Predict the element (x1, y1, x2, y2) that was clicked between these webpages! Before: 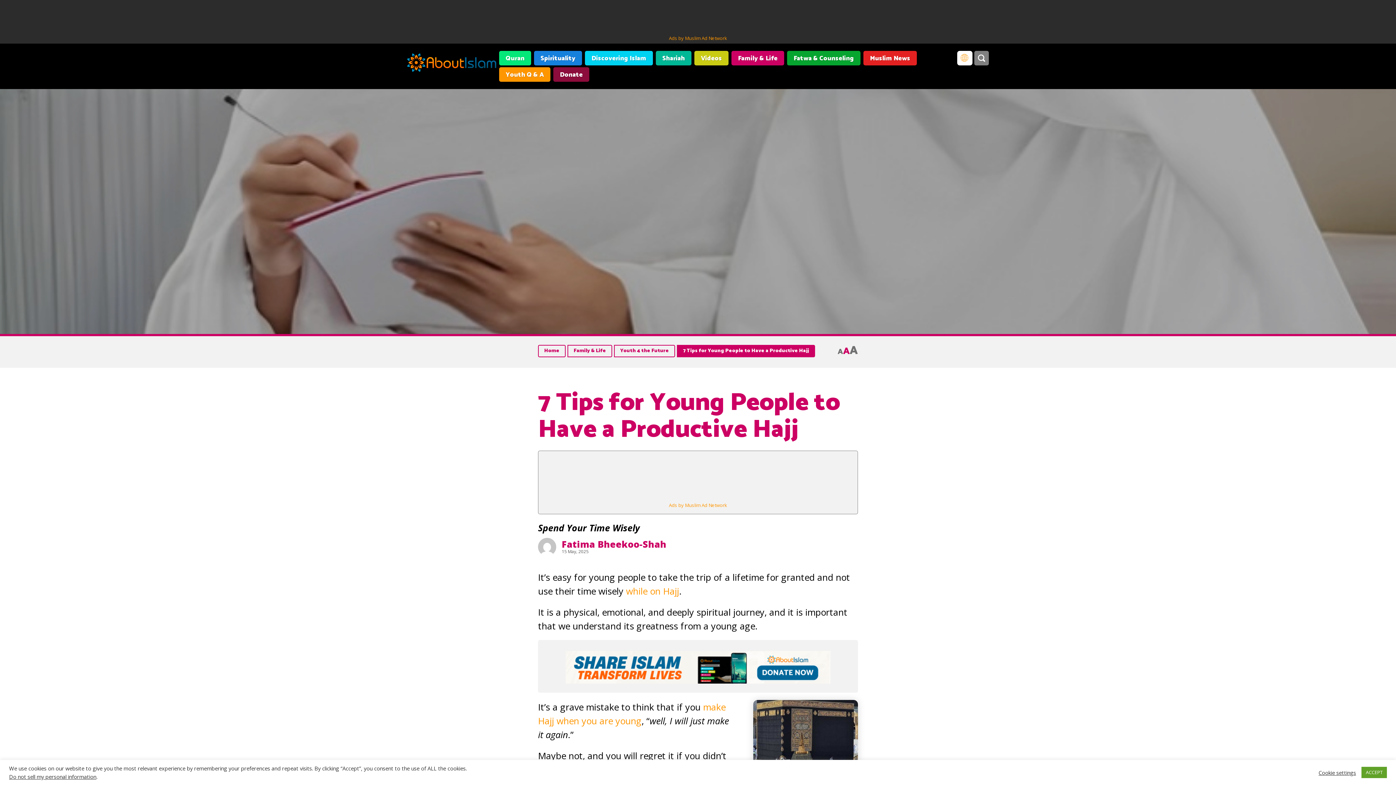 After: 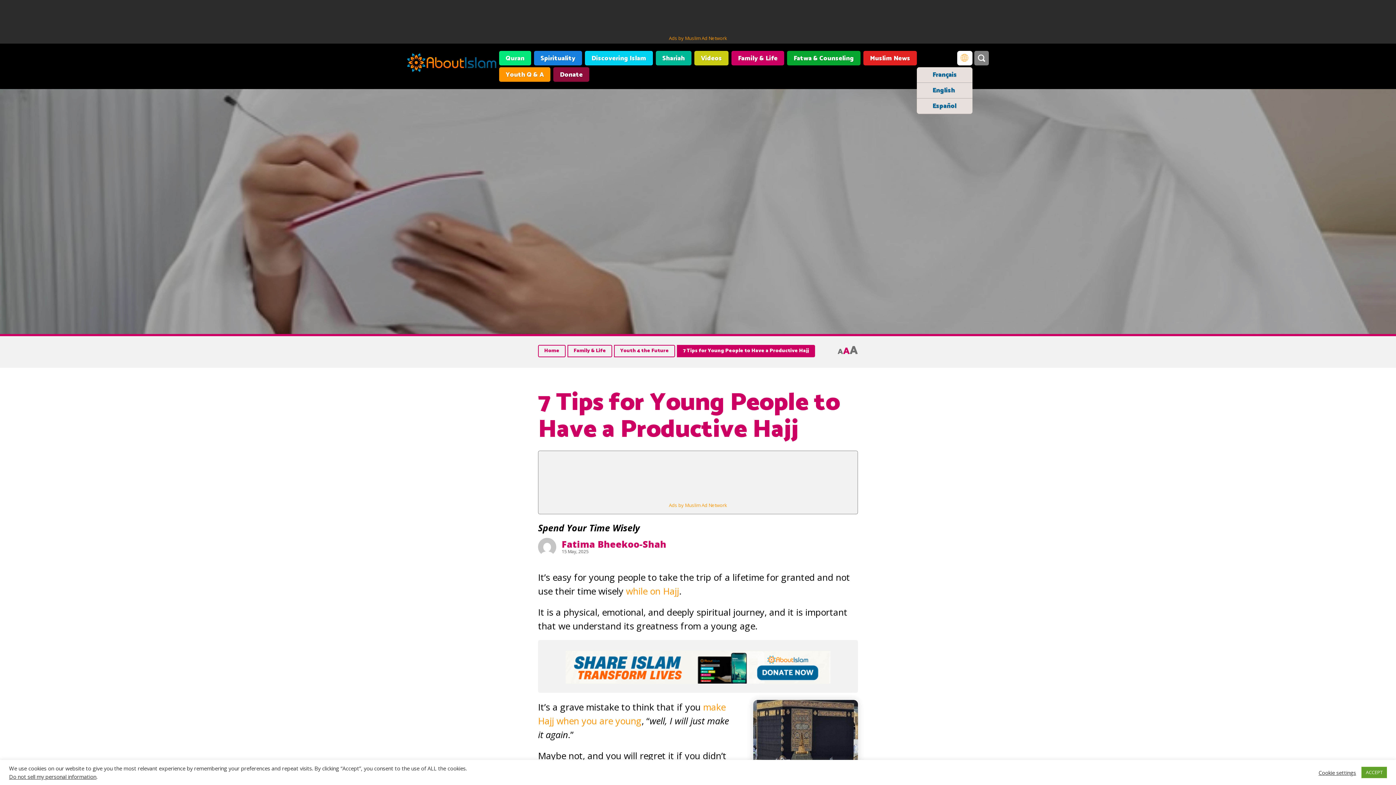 Action: bbox: (957, 50, 972, 65)